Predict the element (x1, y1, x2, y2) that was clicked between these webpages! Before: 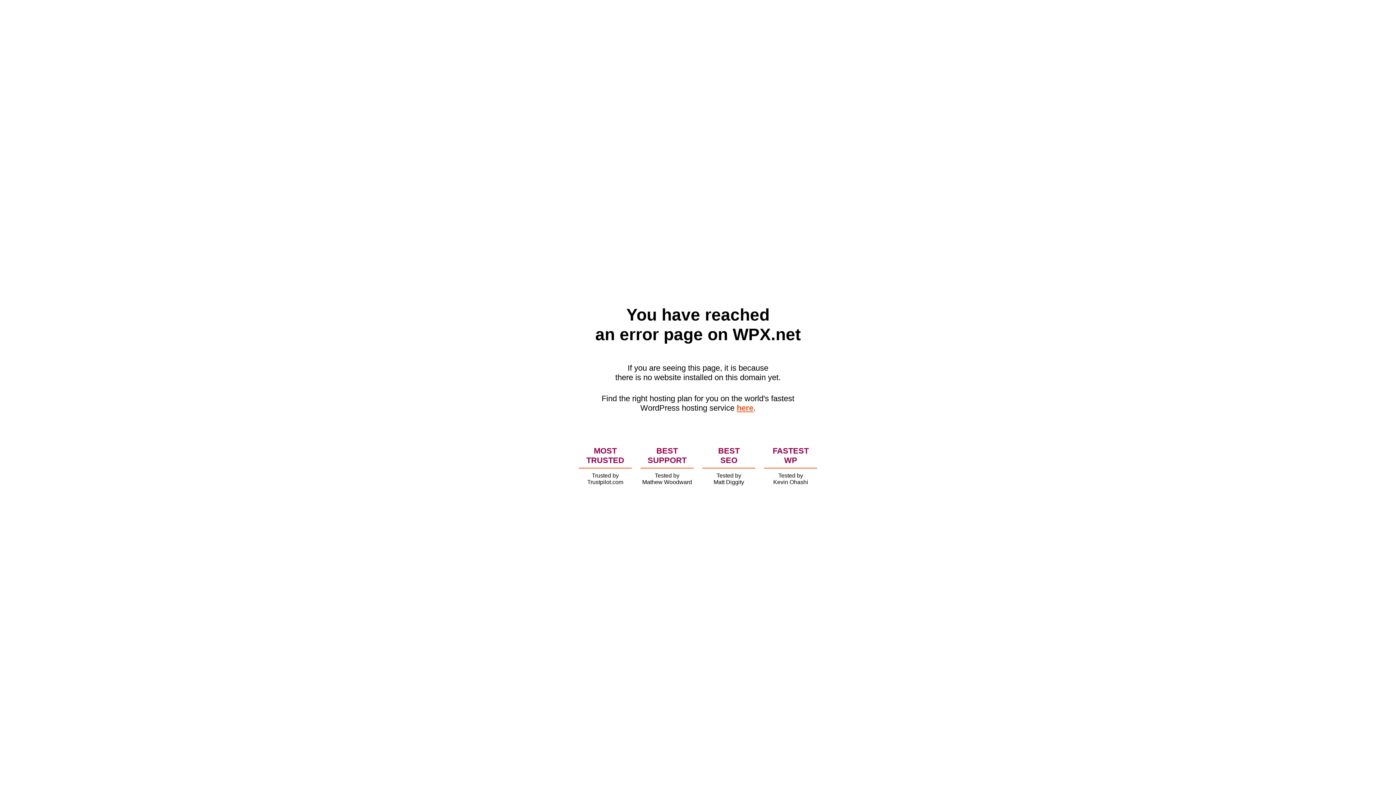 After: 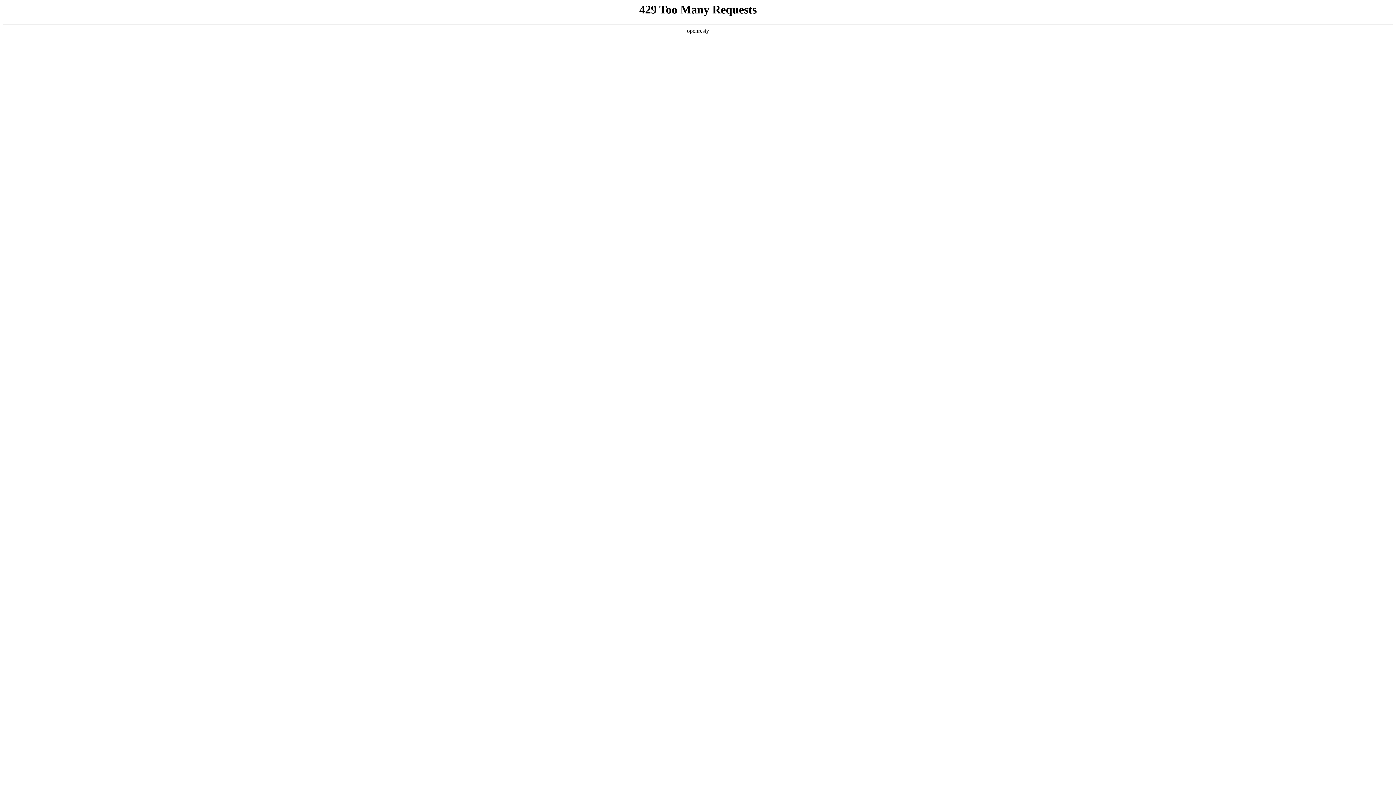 Action: bbox: (736, 403, 753, 412) label: here